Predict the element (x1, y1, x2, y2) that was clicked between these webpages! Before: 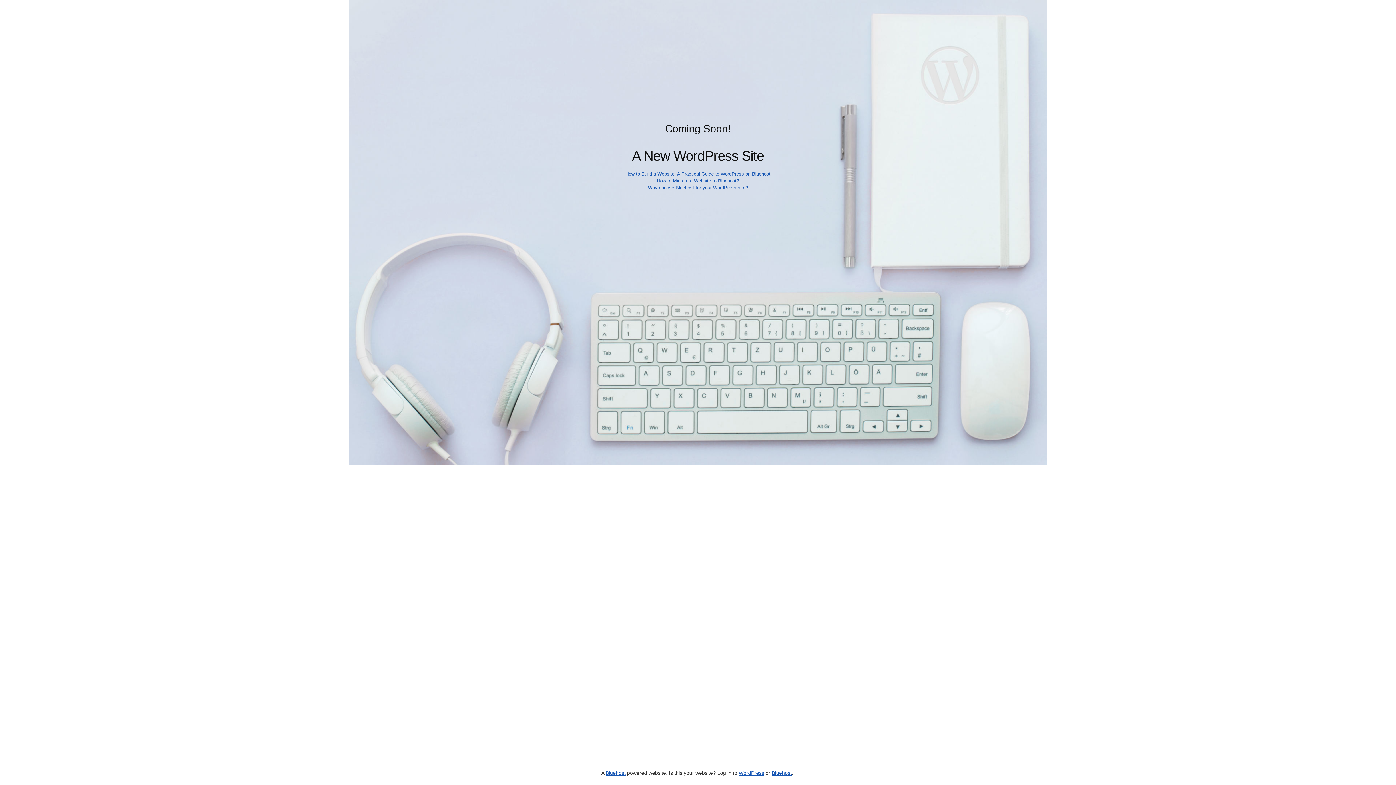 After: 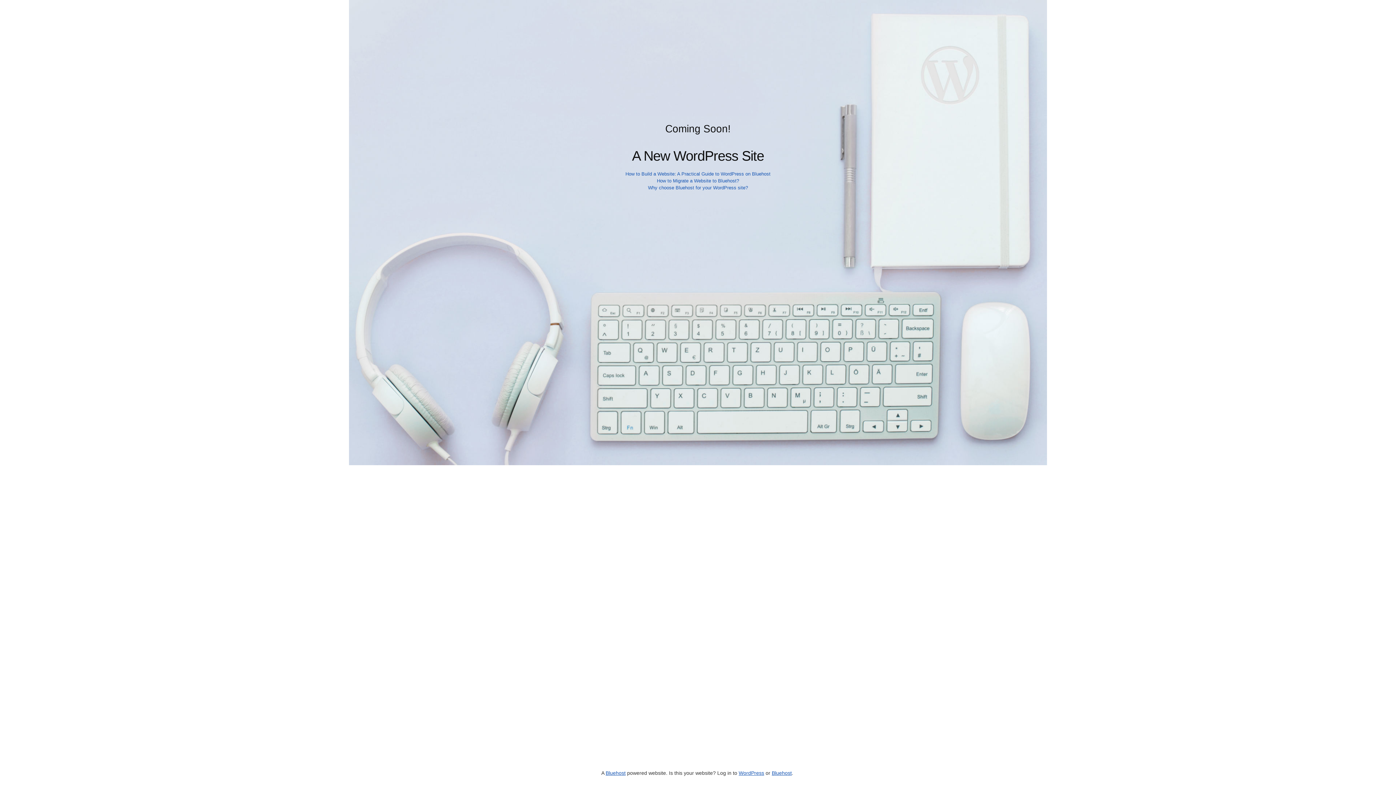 Action: label: Bluehost bbox: (772, 770, 792, 776)